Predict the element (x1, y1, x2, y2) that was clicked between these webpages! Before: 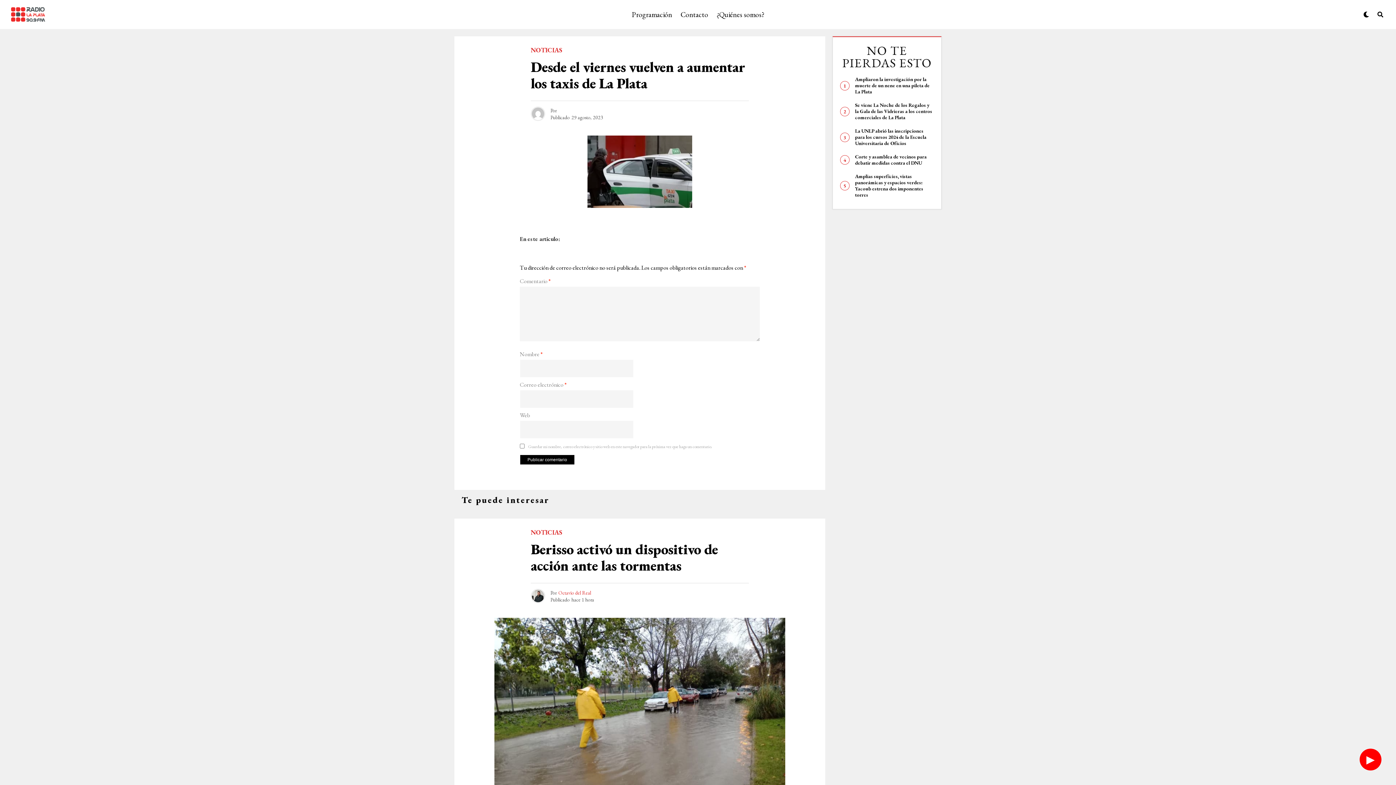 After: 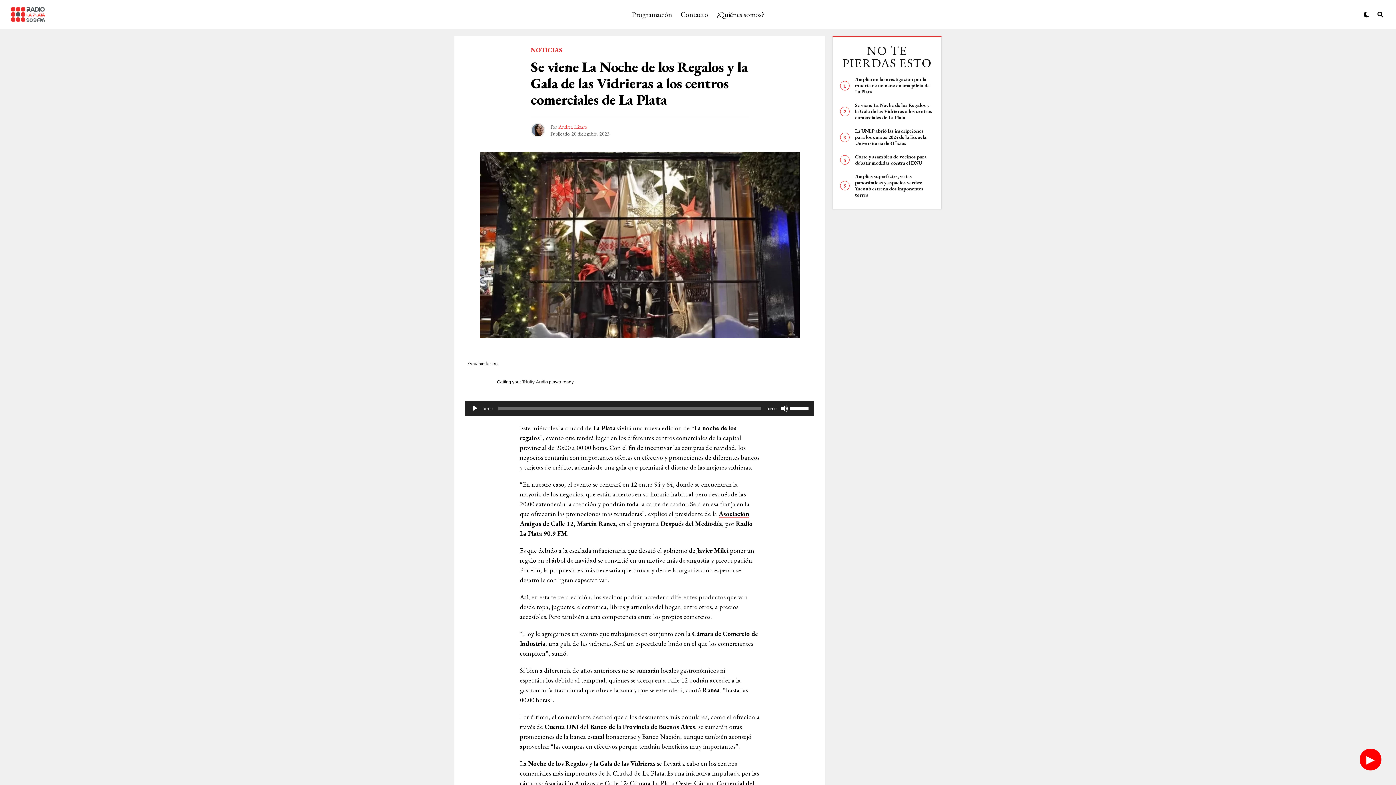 Action: bbox: (855, 101, 932, 121) label: Se viene La Noche de los Regalos y la Gala de las Vidrieras a los centros comerciales de La Plata